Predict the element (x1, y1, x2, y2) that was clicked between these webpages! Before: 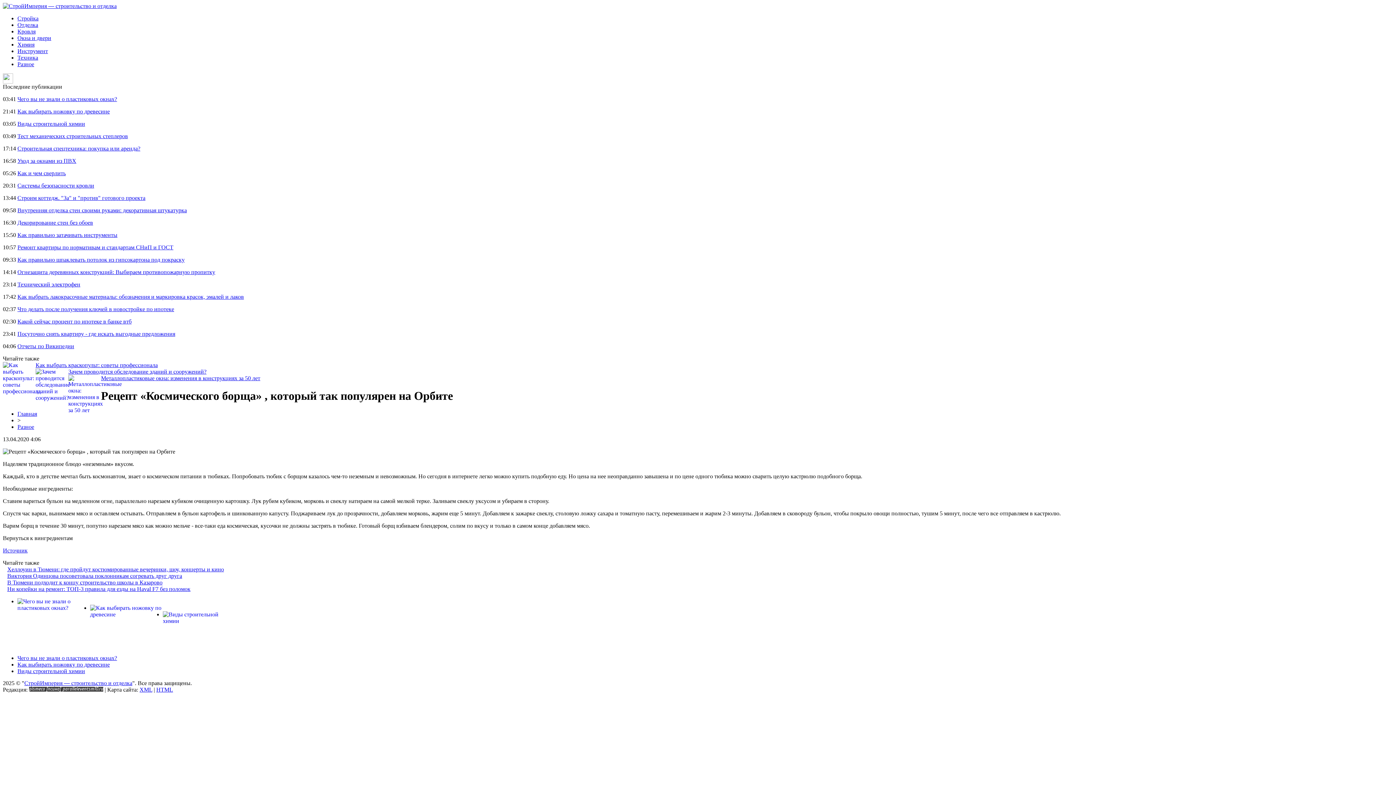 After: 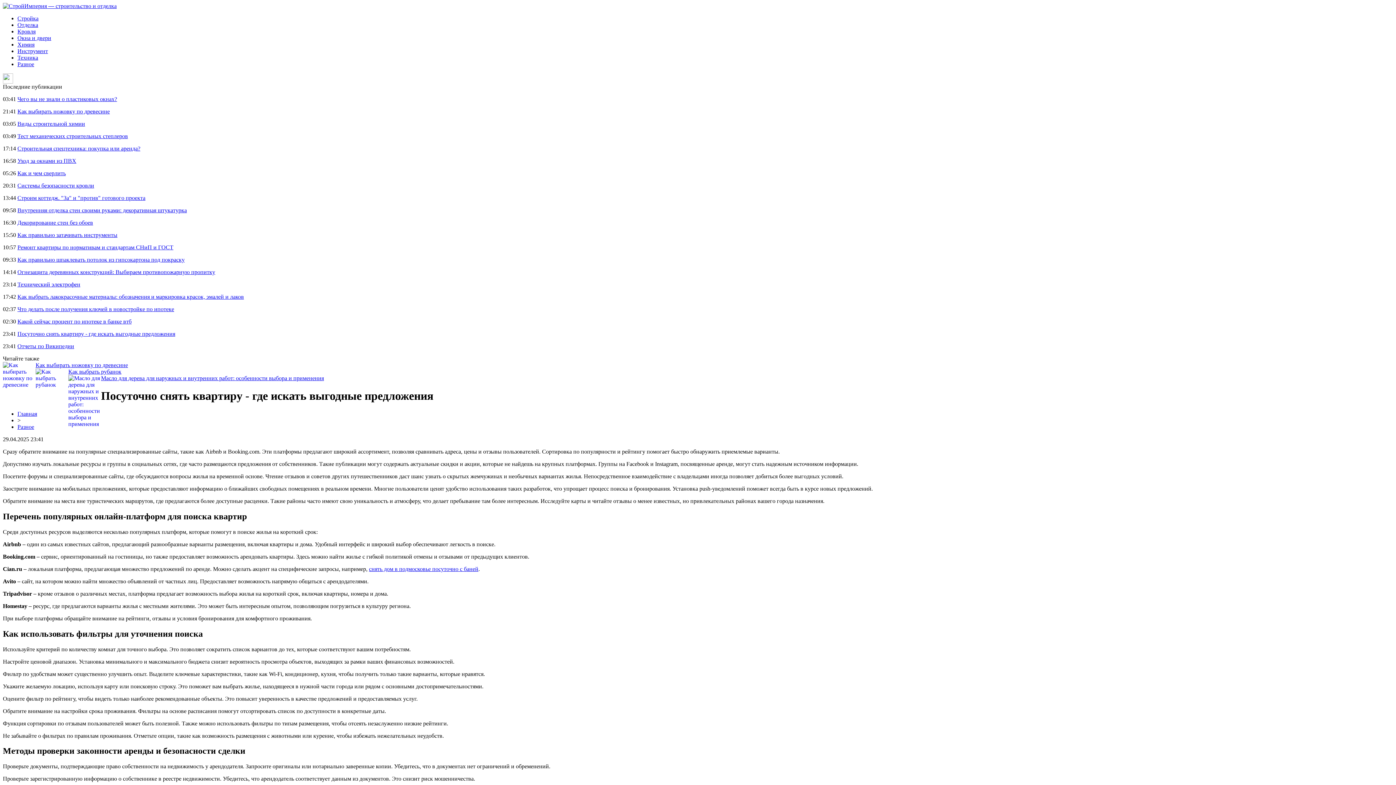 Action: label: Посуточно снять квартиру - где искать выгодные предложения bbox: (17, 330, 175, 337)